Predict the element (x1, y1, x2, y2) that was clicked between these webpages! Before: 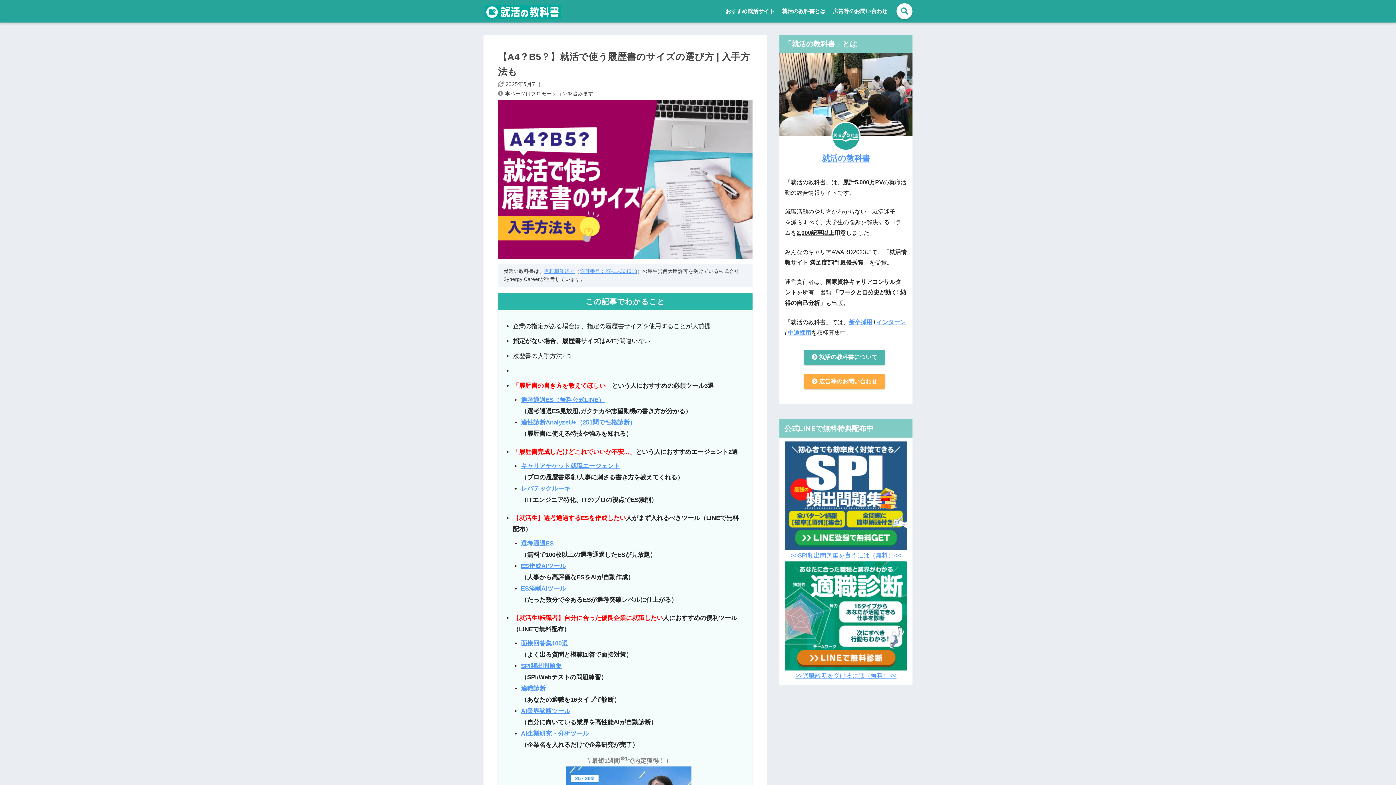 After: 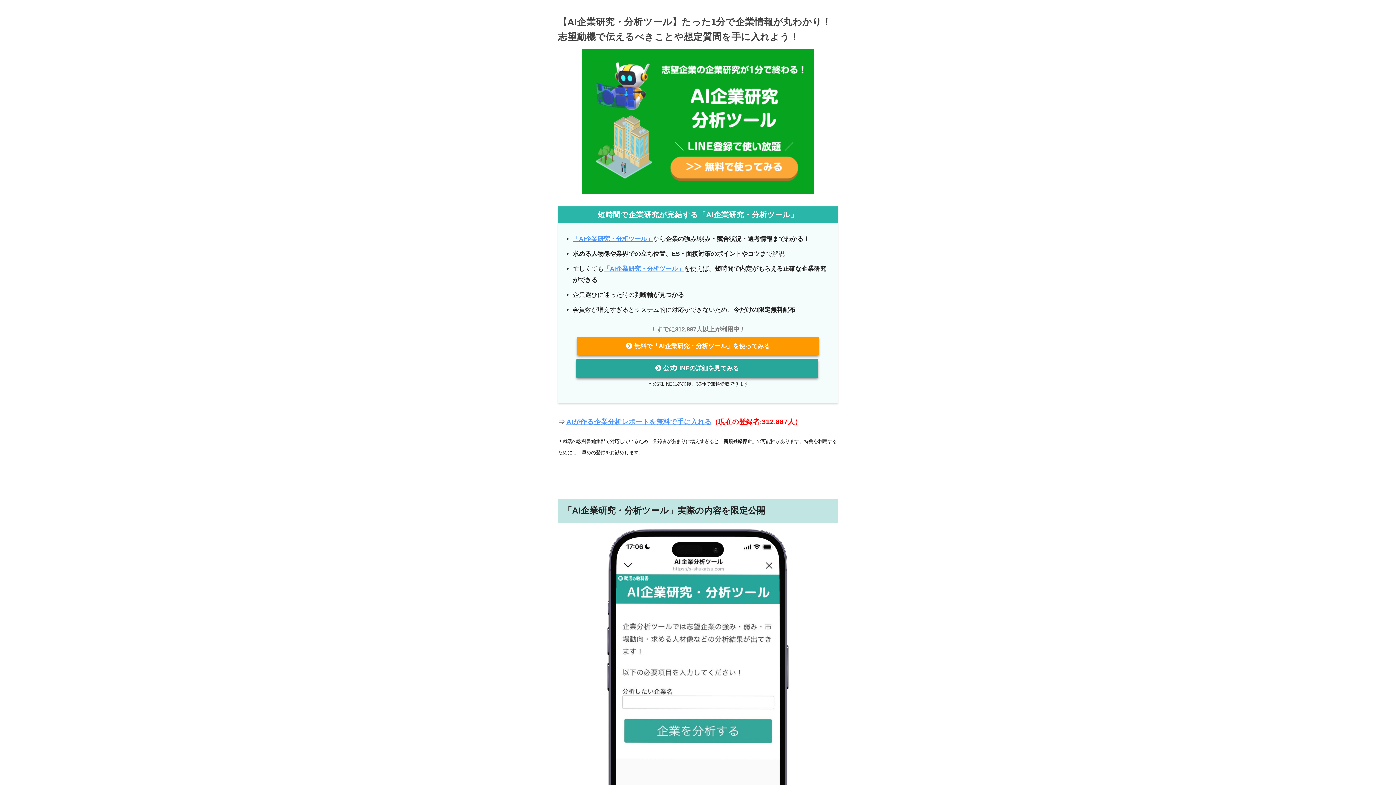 Action: label: AI企業研究・分析ツール bbox: (521, 730, 589, 737)